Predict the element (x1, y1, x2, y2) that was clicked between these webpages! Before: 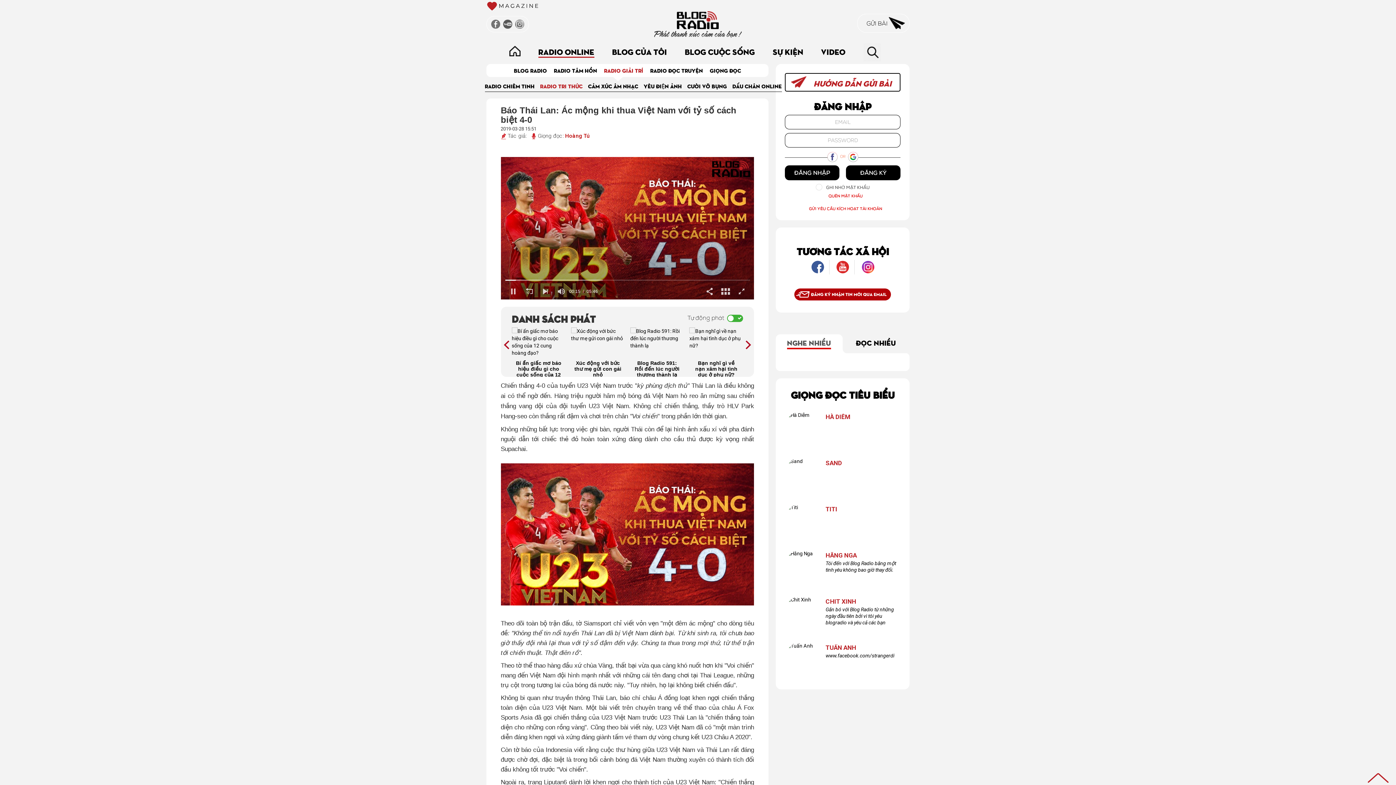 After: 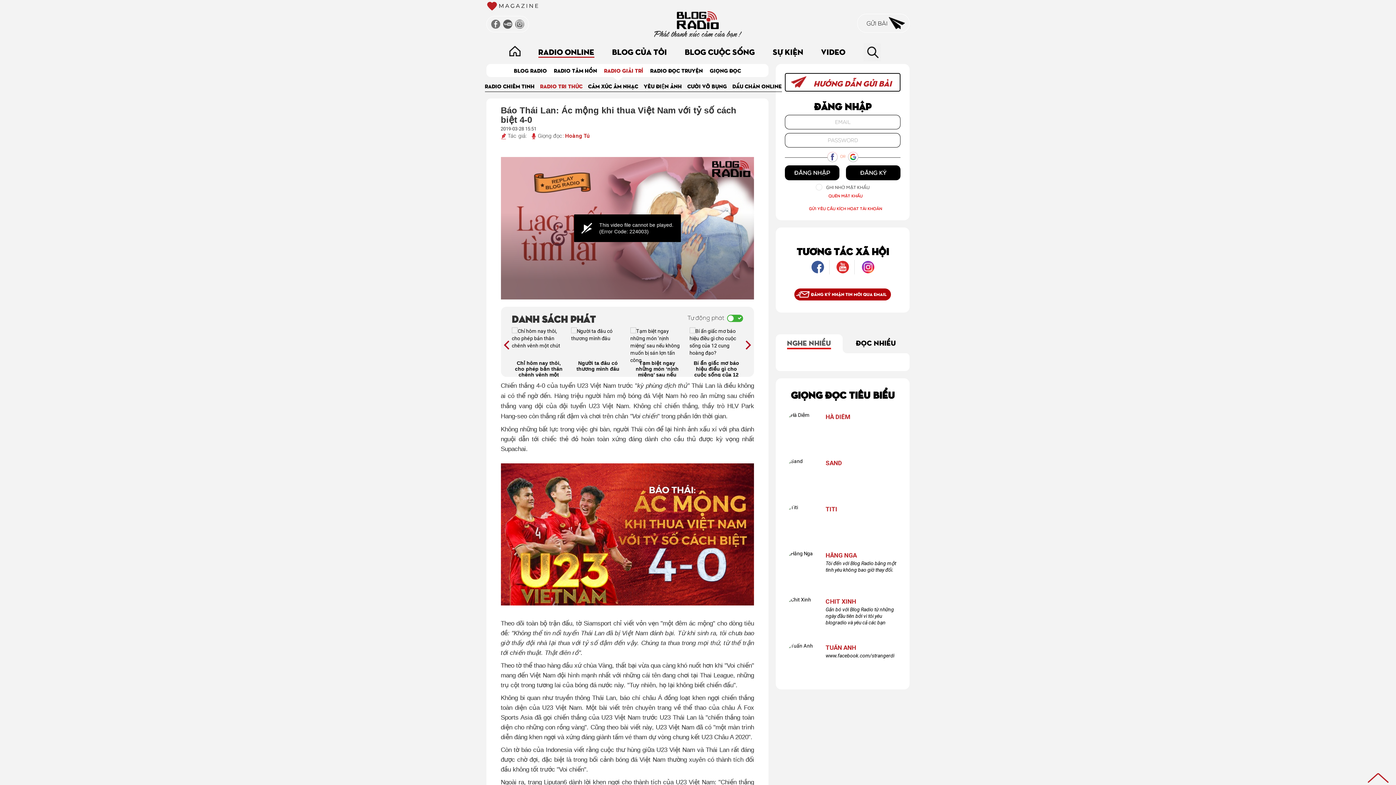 Action: bbox: (537, 283, 553, 299) label: Next